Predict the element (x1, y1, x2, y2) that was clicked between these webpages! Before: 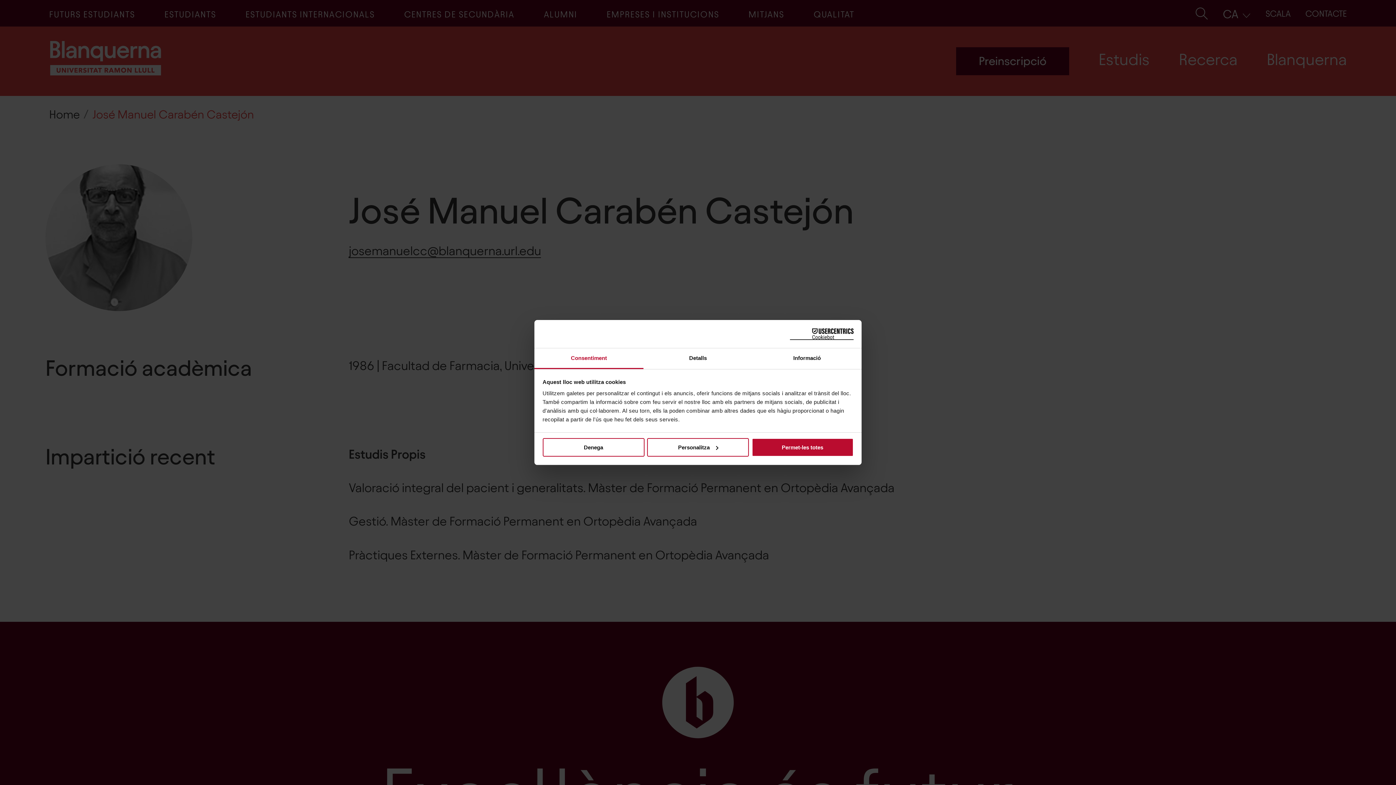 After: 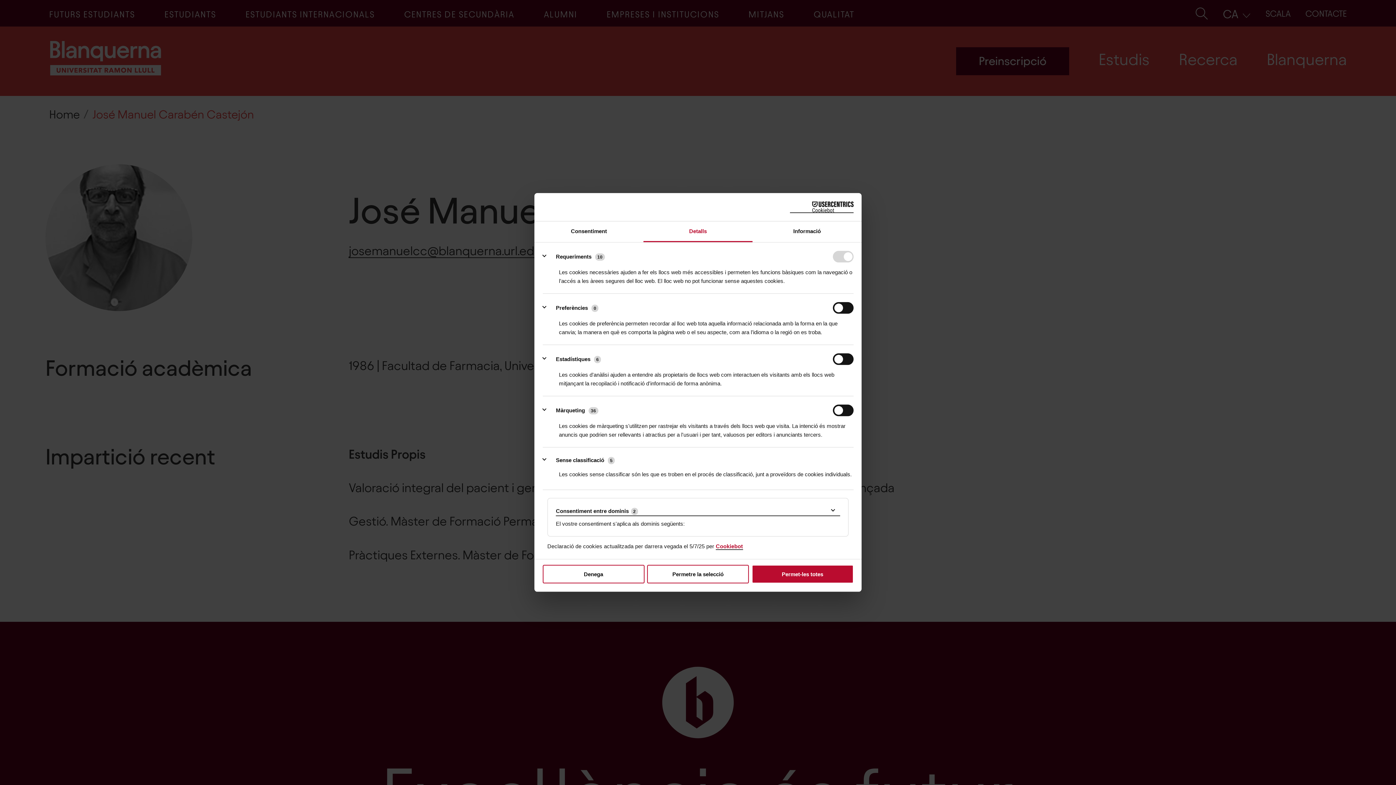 Action: label: Personalitza bbox: (647, 438, 749, 456)